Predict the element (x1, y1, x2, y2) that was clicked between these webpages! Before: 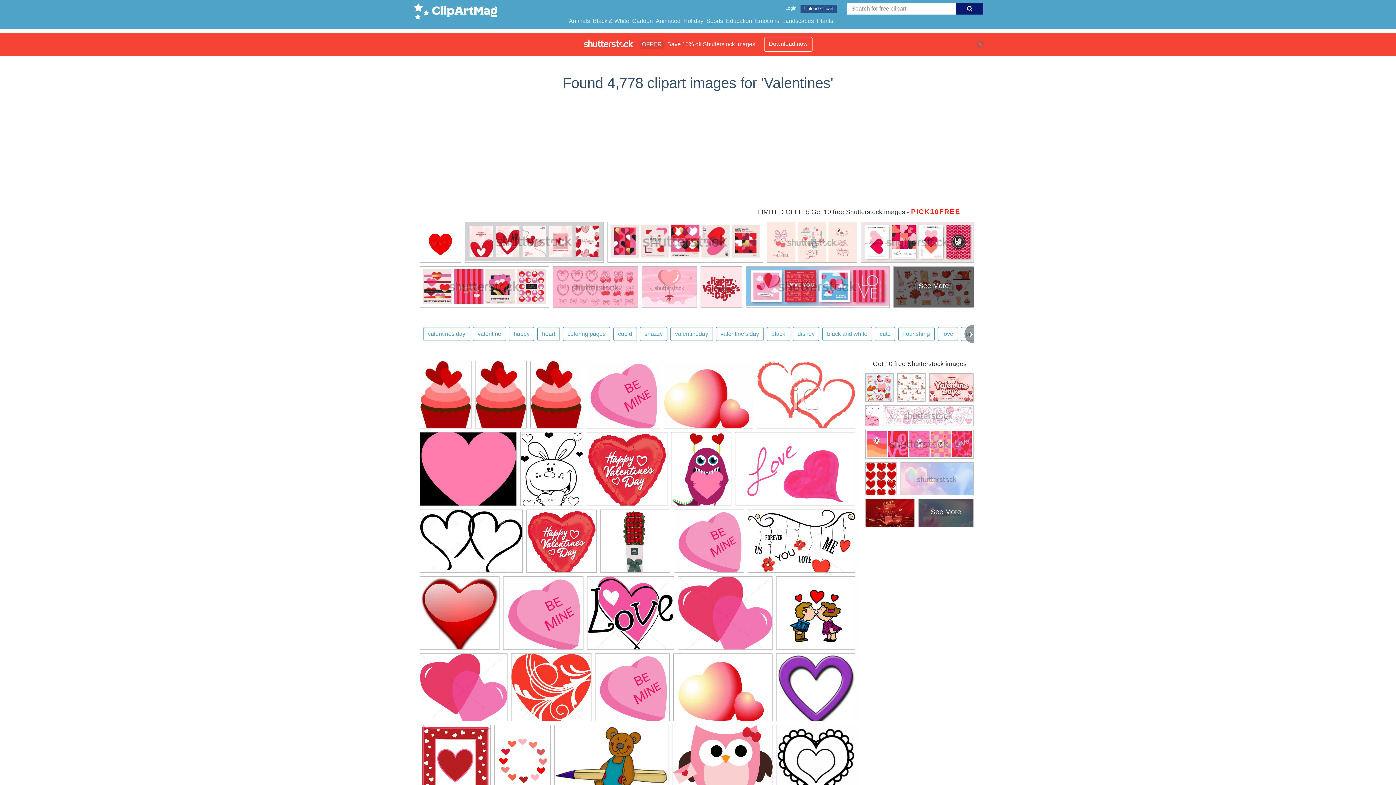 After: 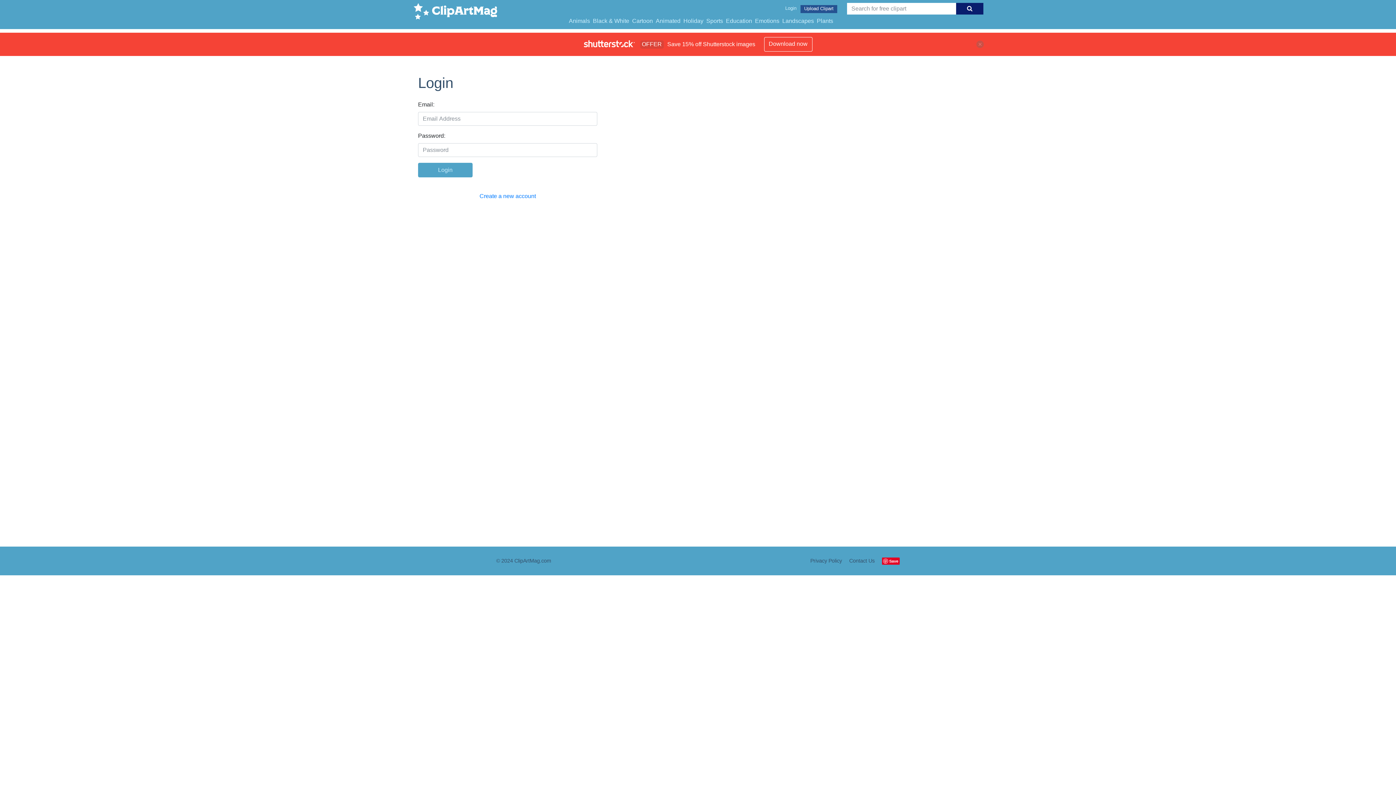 Action: label: Login bbox: (784, 3, 798, 13)